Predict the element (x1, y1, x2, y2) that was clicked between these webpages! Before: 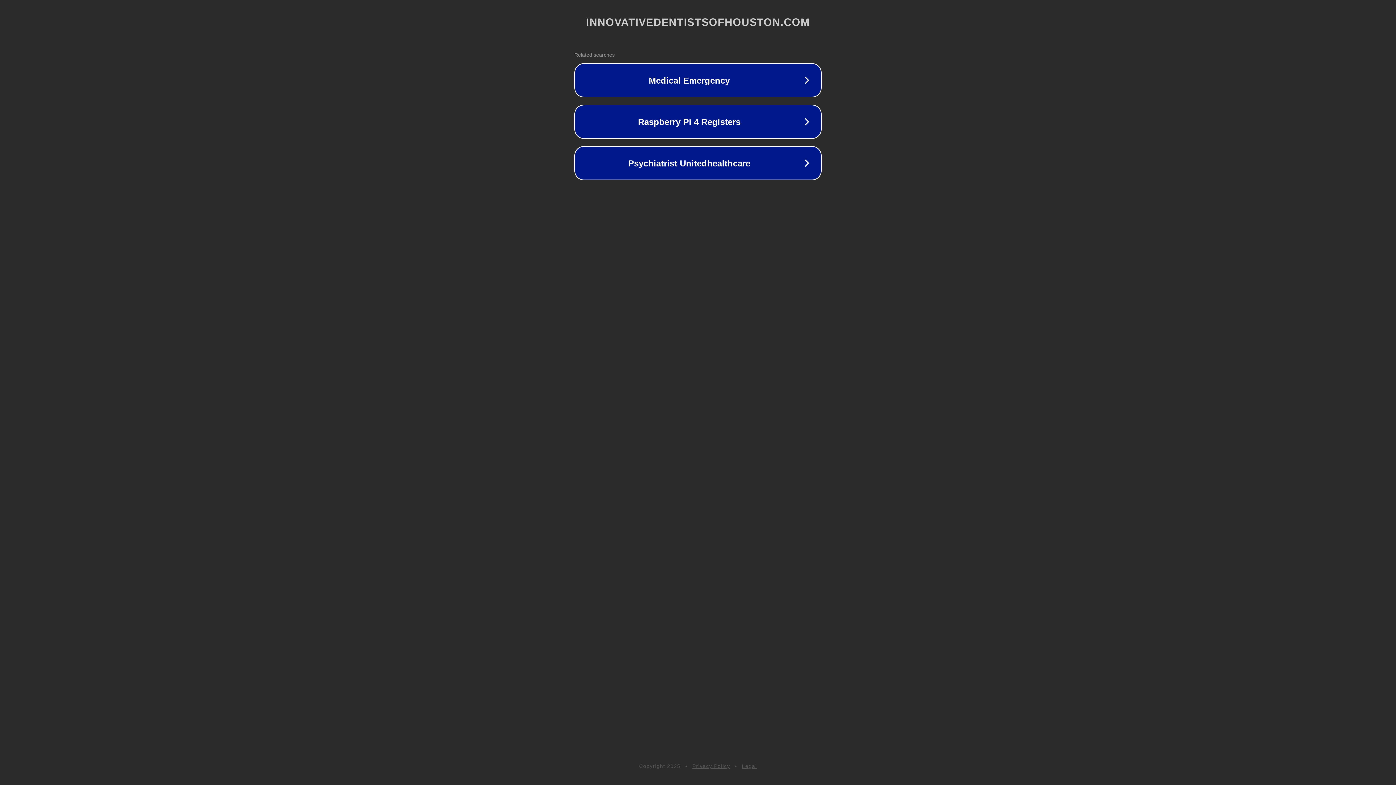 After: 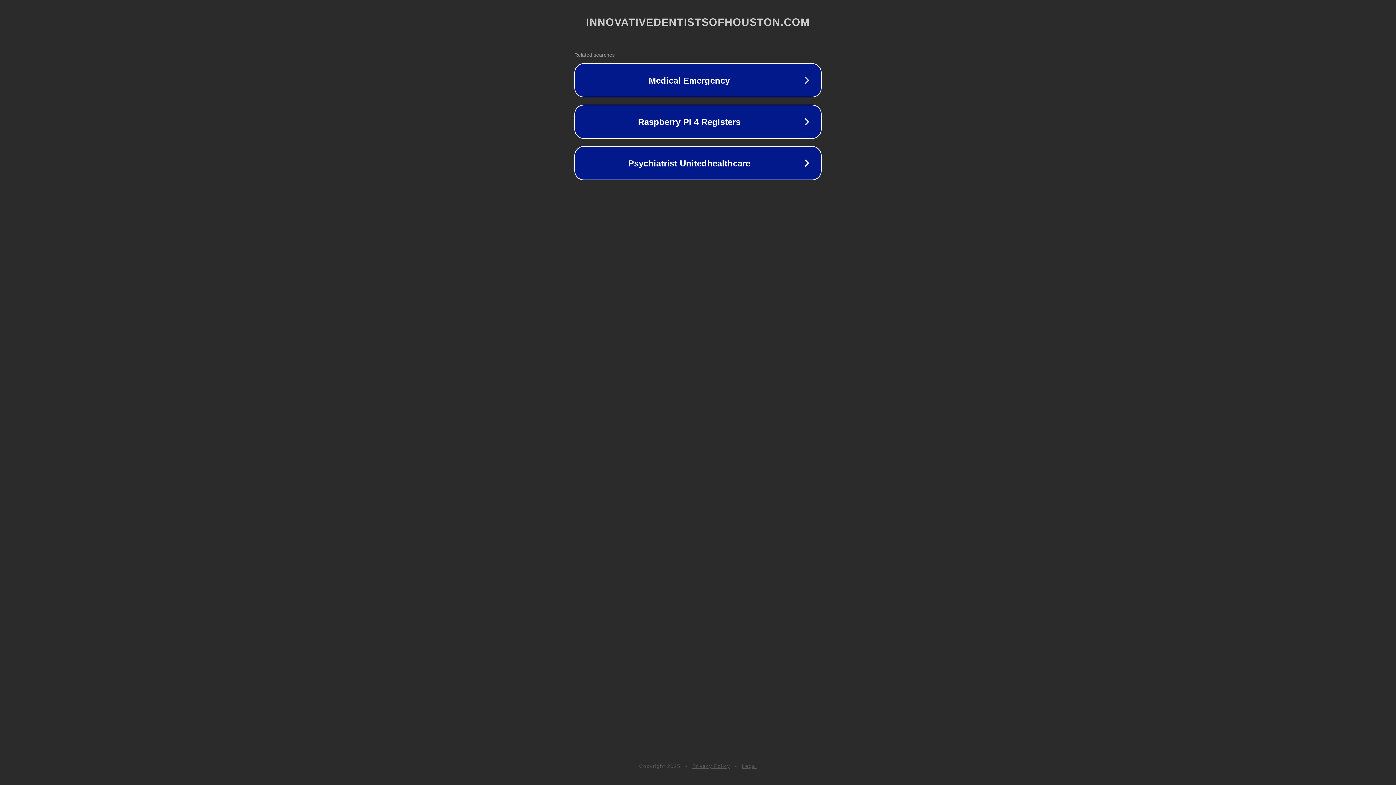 Action: bbox: (742, 763, 757, 769) label: Legal